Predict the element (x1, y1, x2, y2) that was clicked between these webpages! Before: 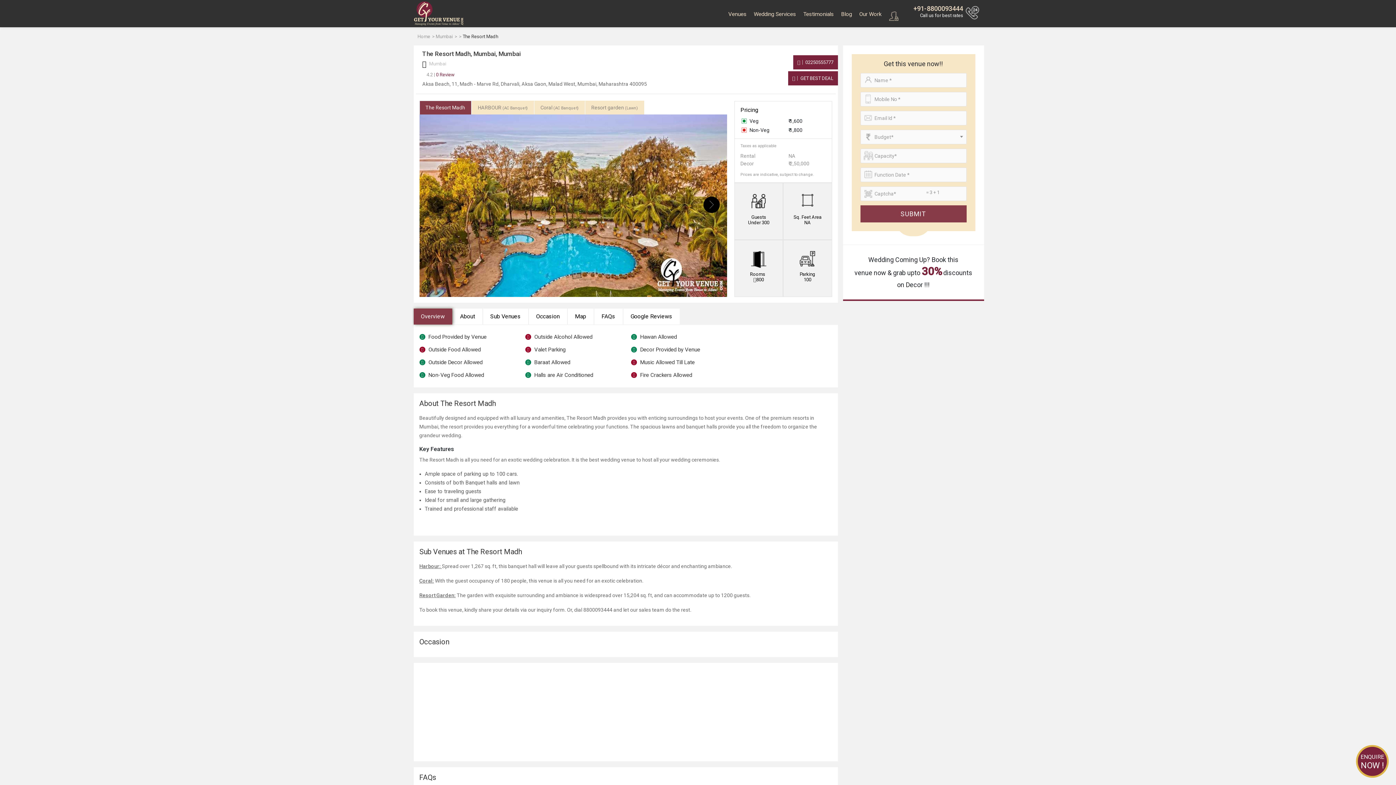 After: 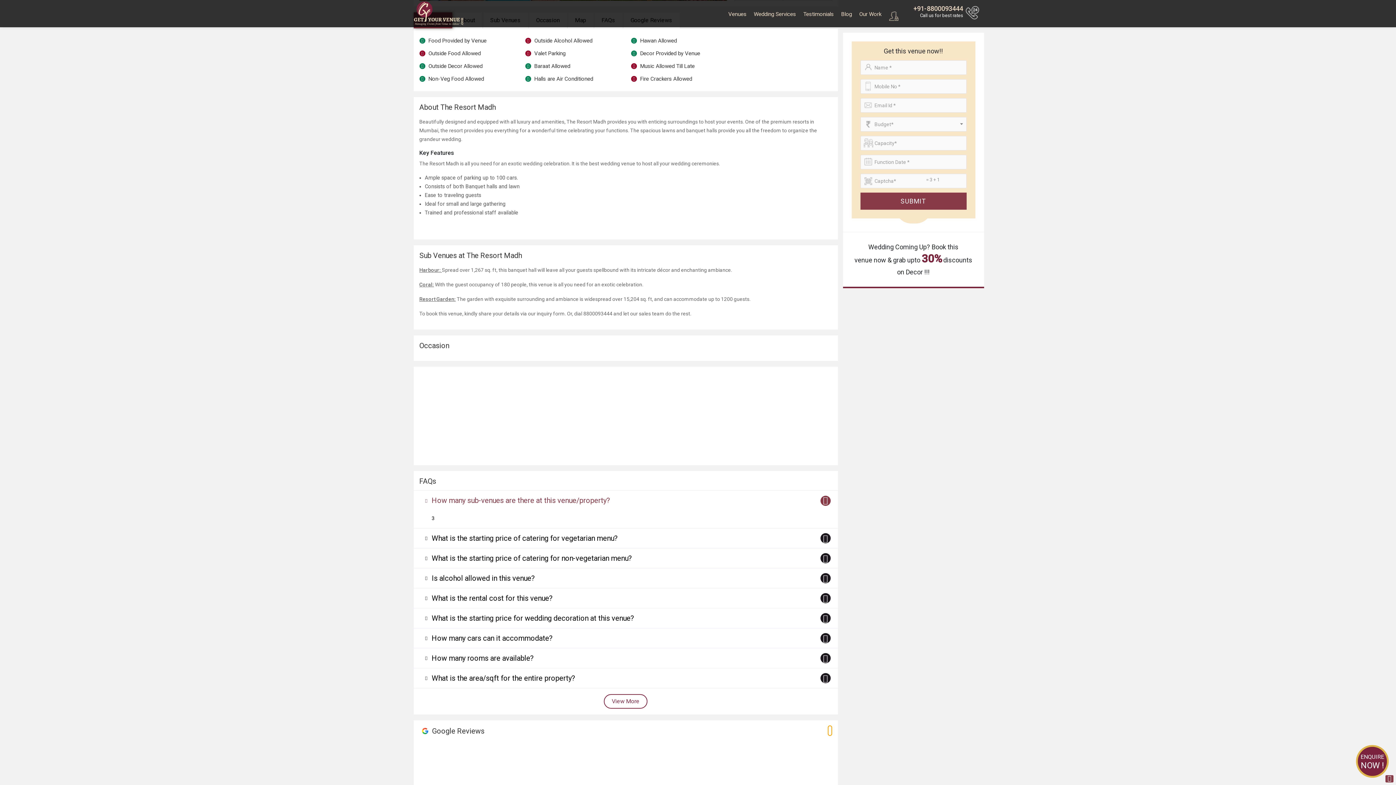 Action: label: Overview bbox: (413, 308, 452, 325)